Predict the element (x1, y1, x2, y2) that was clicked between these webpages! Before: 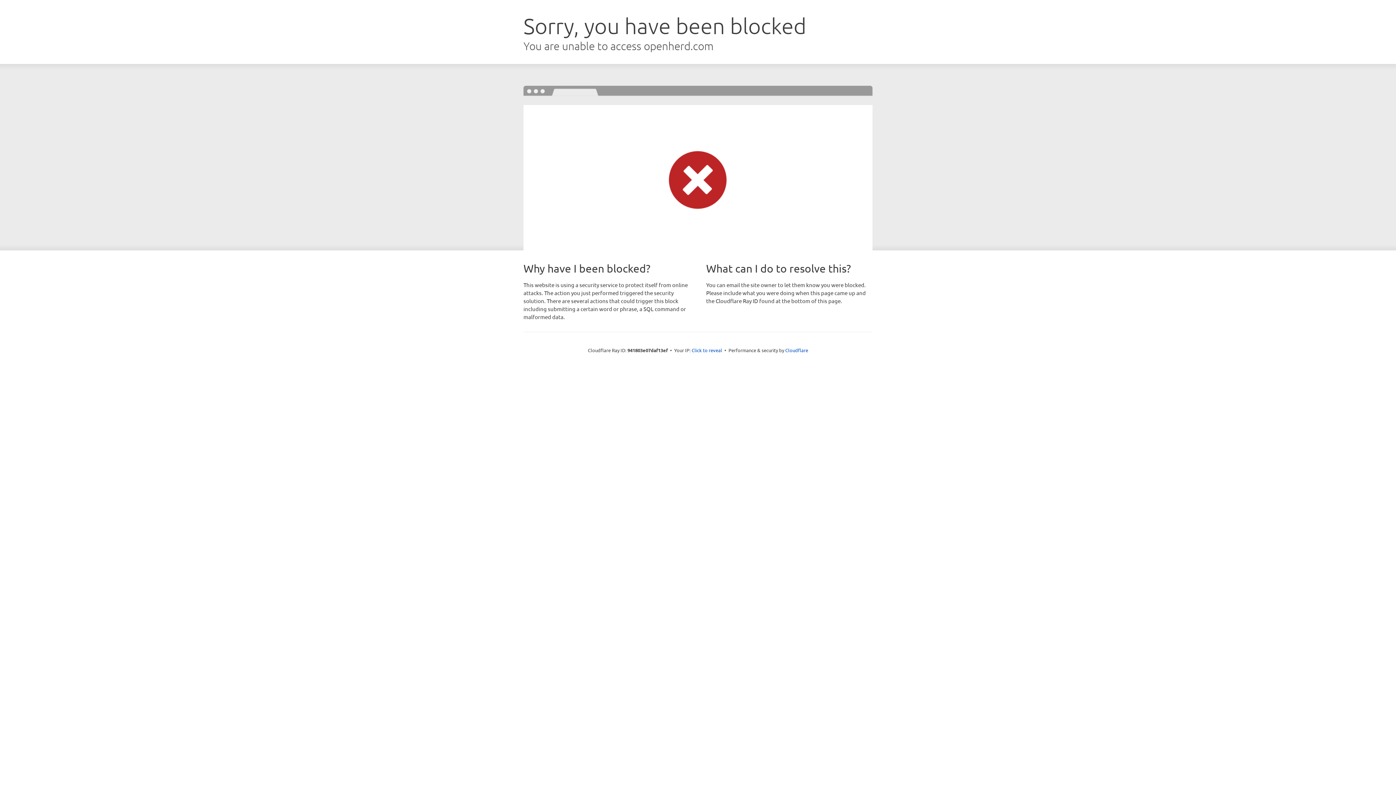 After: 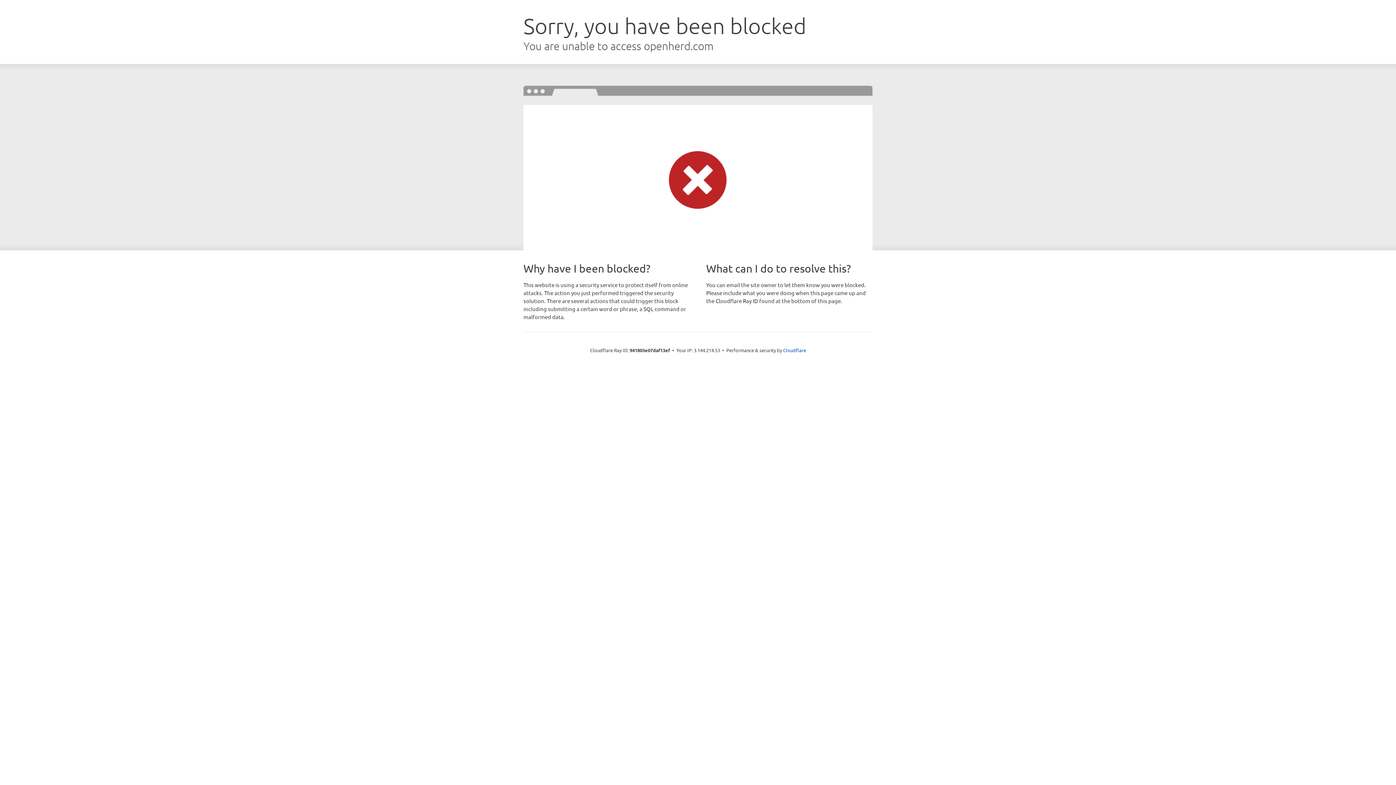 Action: bbox: (691, 346, 722, 353) label: Click to reveal